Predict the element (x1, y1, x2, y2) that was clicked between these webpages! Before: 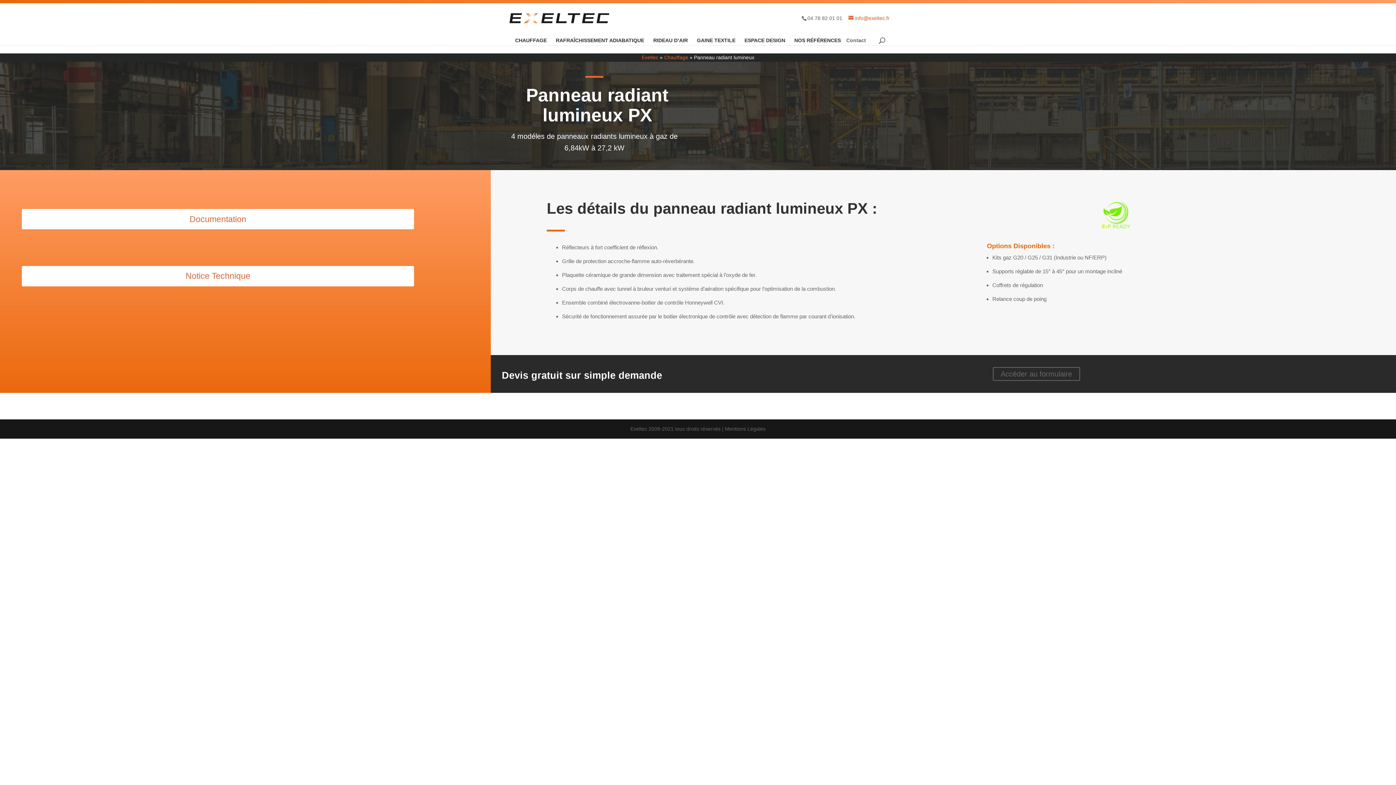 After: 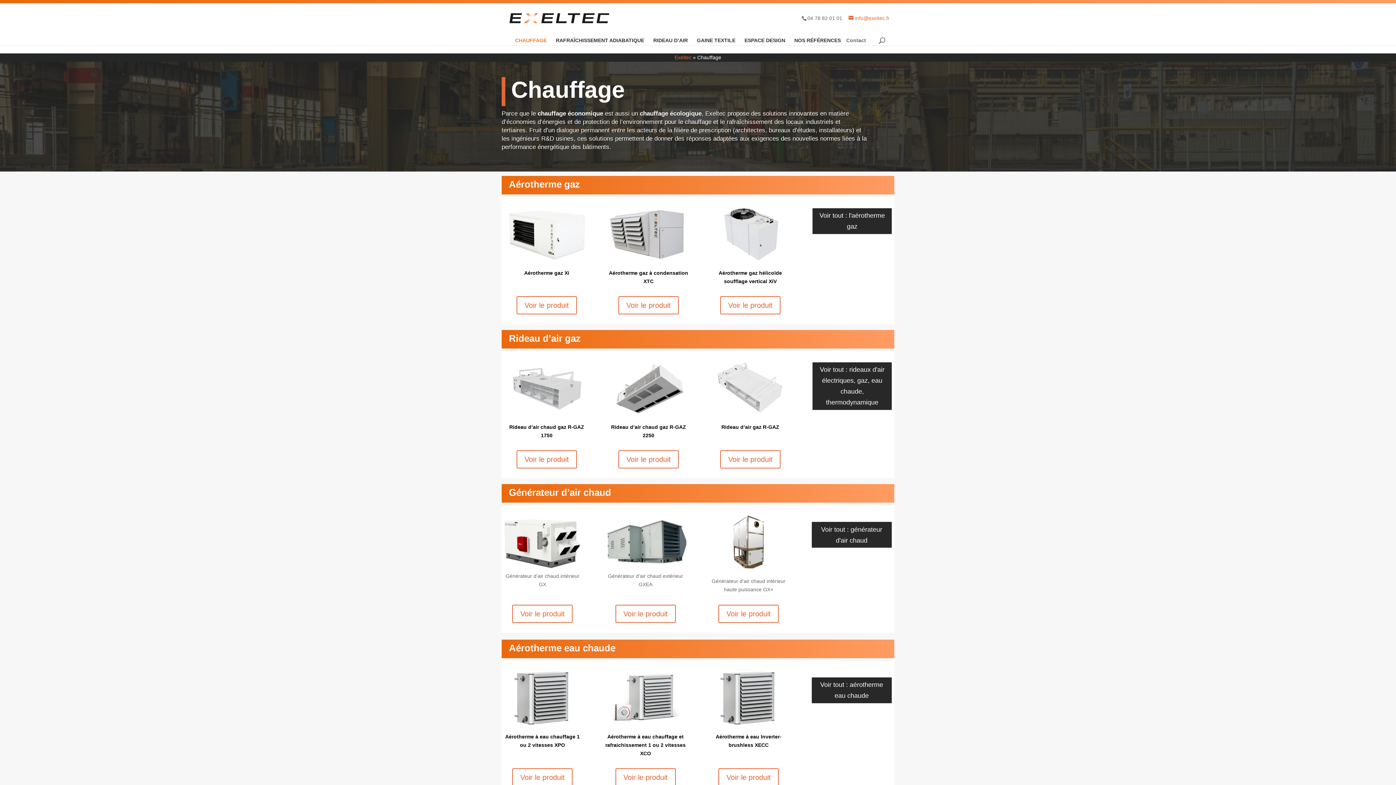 Action: label: Chauffage bbox: (664, 54, 688, 60)